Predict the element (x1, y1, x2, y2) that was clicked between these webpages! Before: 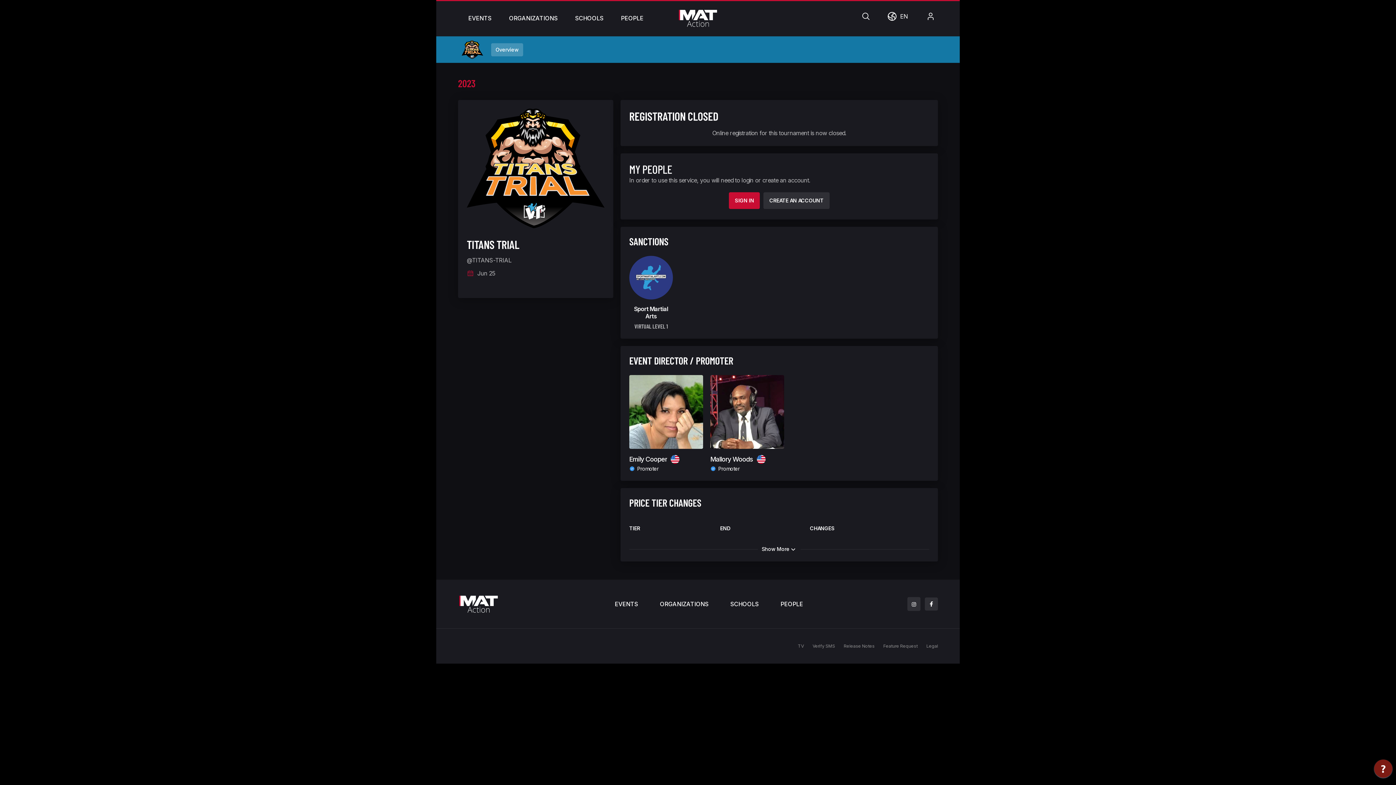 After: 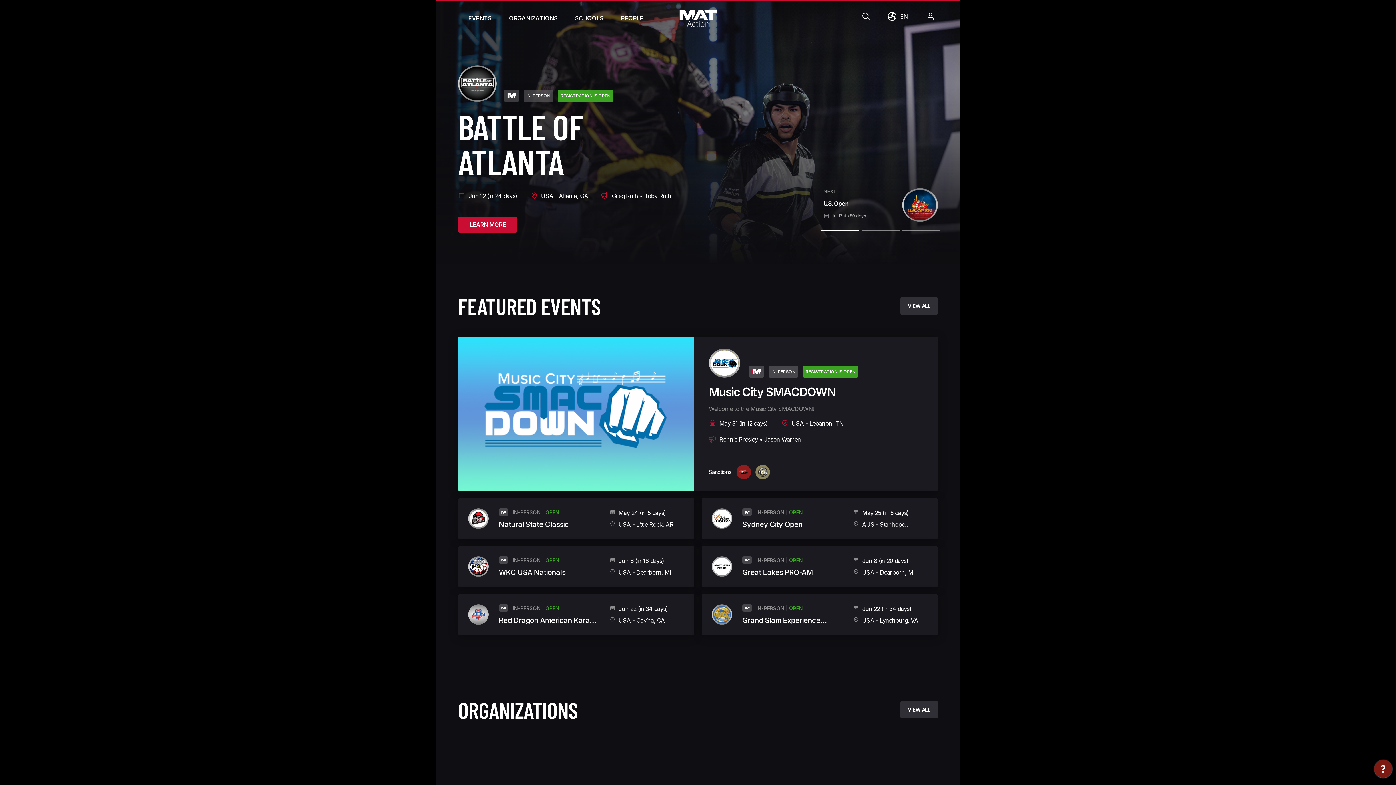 Action: bbox: (677, 1, 718, 36)